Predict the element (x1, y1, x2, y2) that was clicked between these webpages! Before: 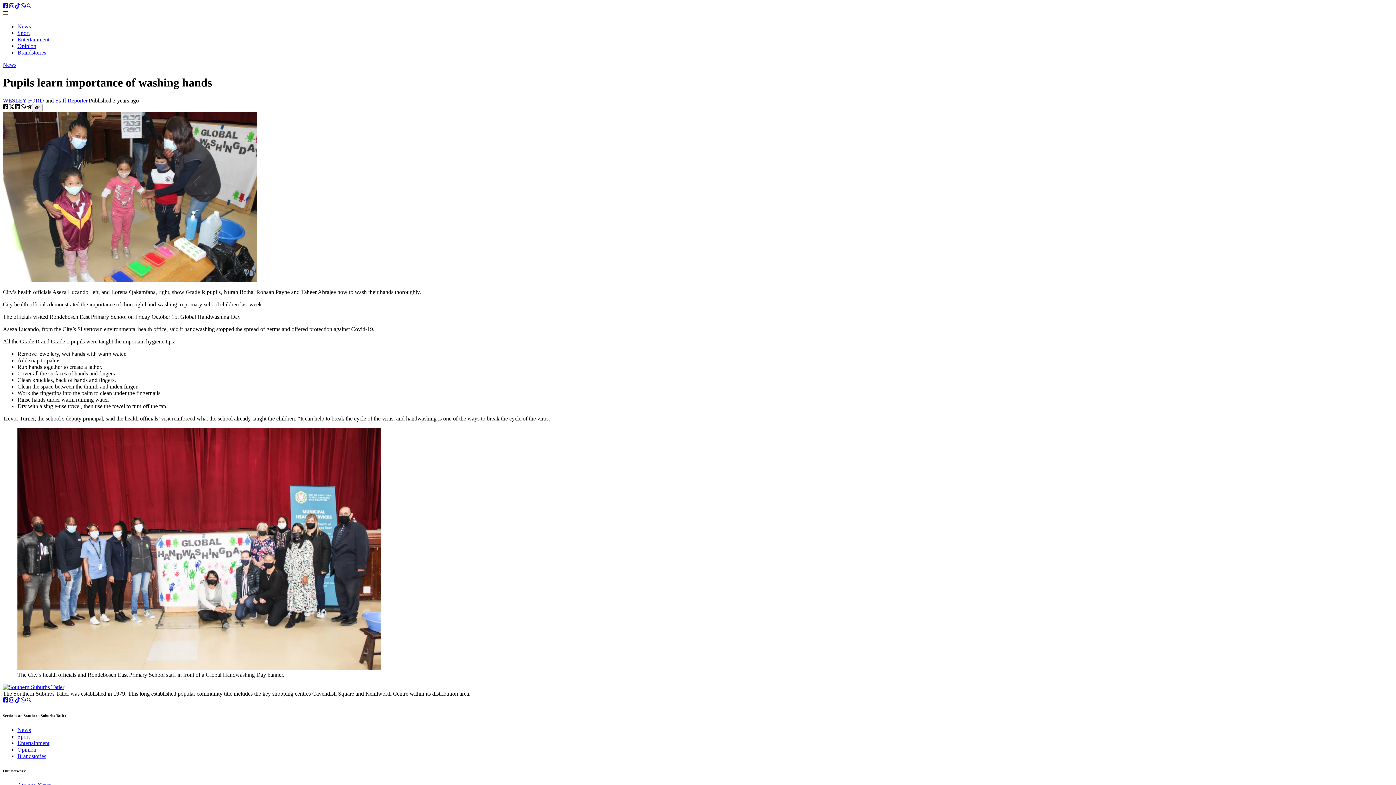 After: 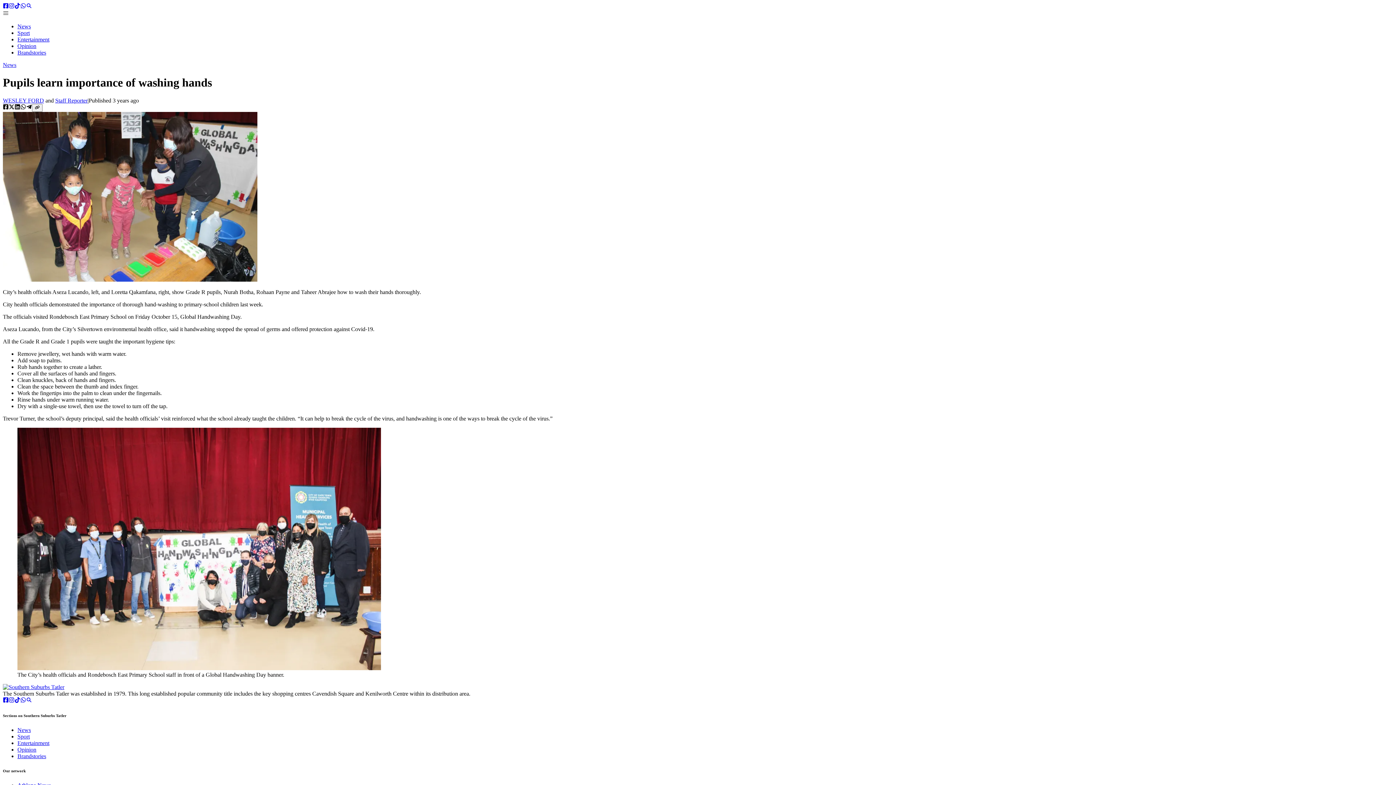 Action: label: WhatsApp channel bbox: (20, 3, 26, 9)